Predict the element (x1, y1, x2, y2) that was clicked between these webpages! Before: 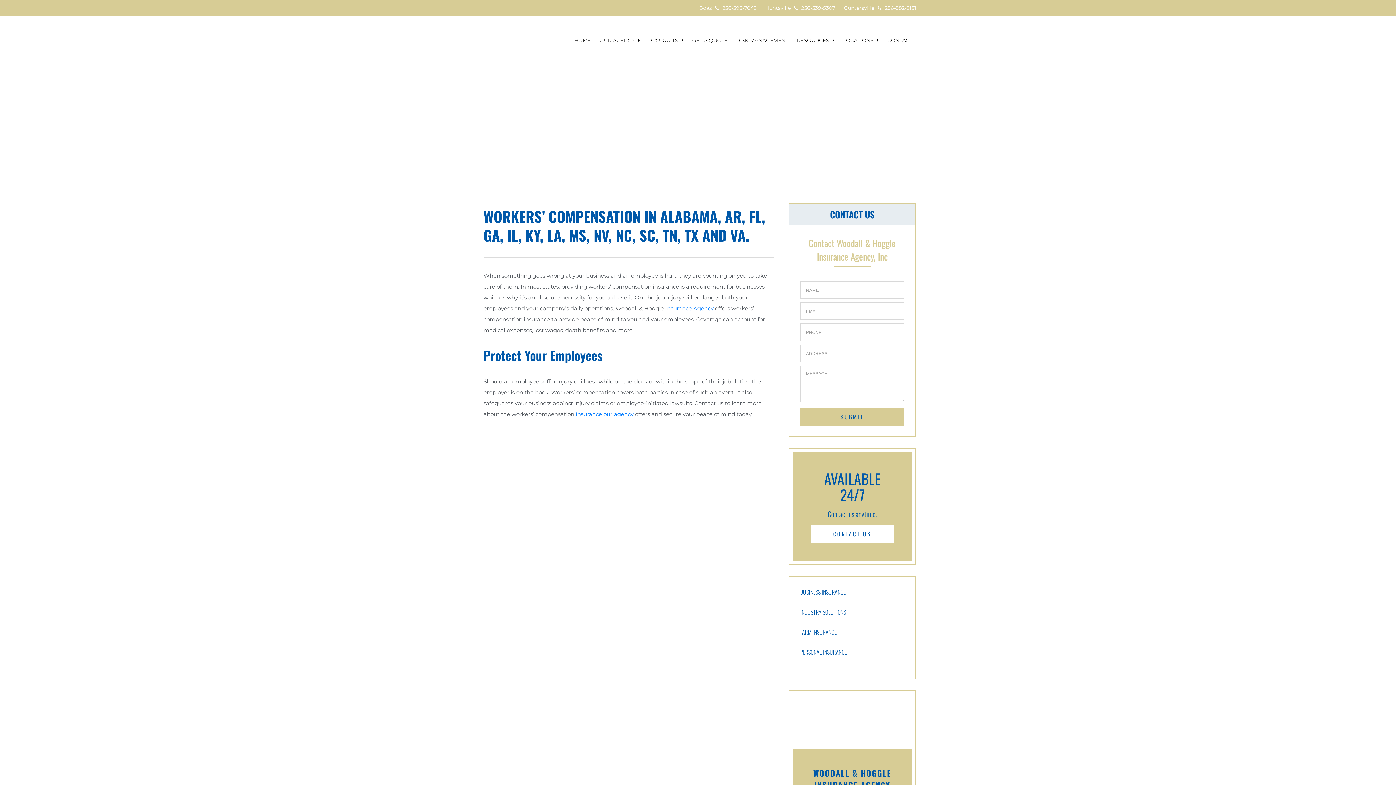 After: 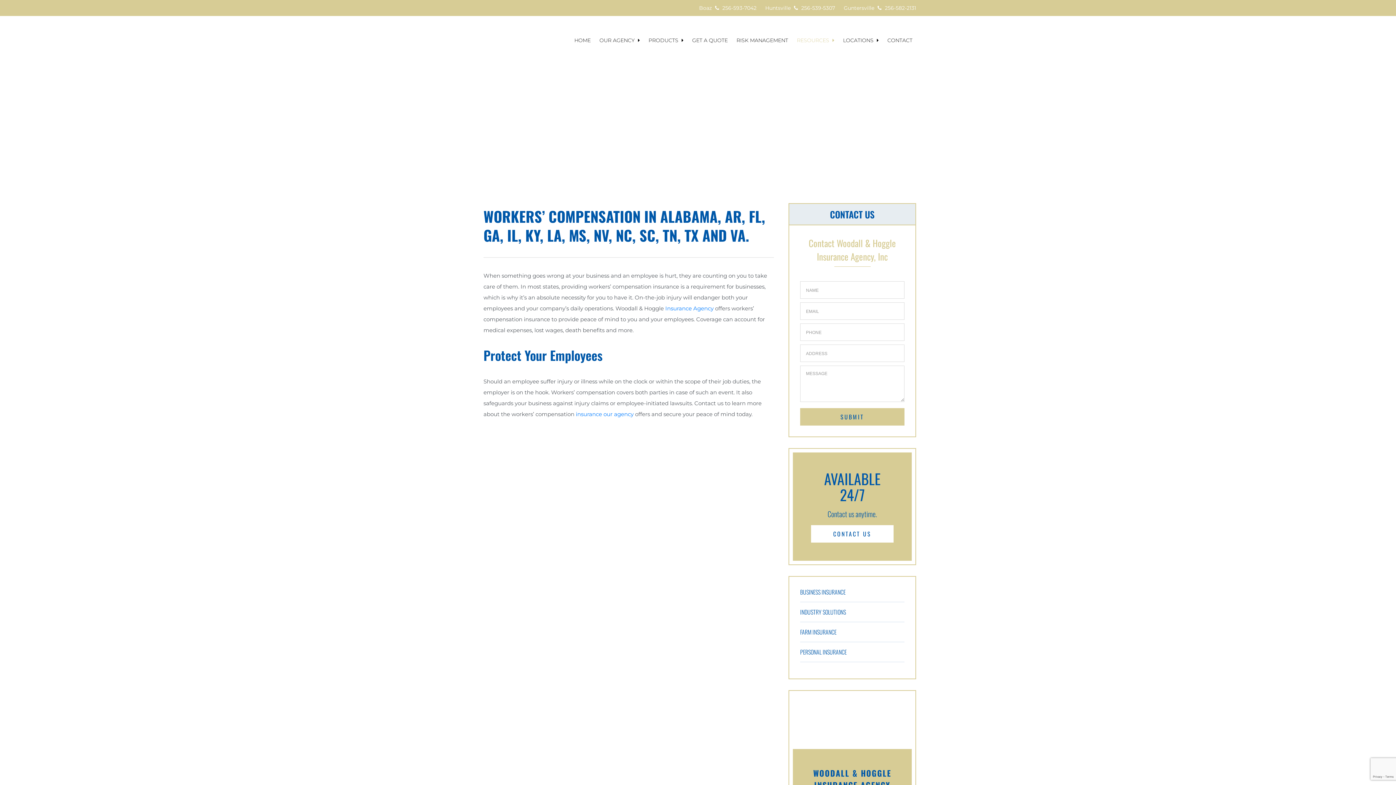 Action: label: RESOURCES  bbox: (793, 36, 838, 44)